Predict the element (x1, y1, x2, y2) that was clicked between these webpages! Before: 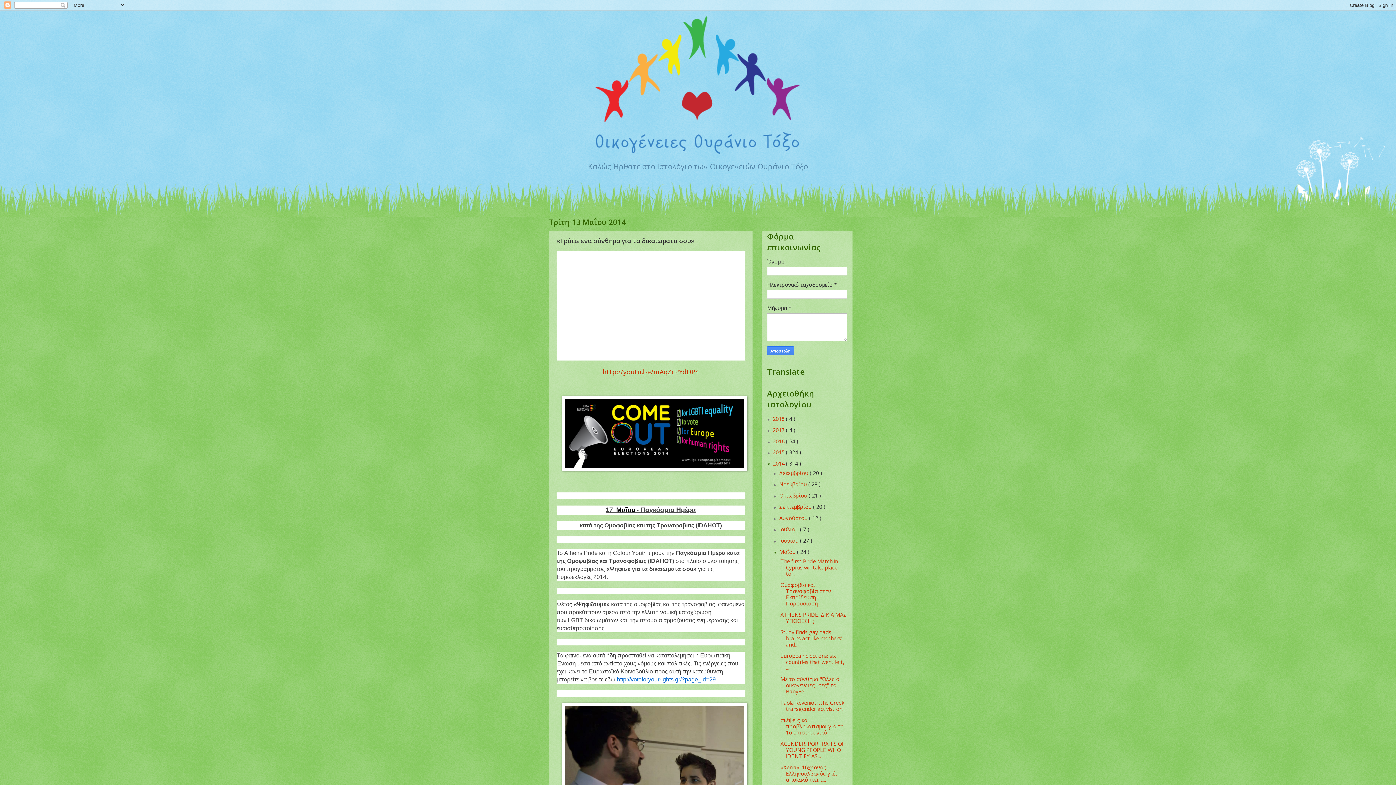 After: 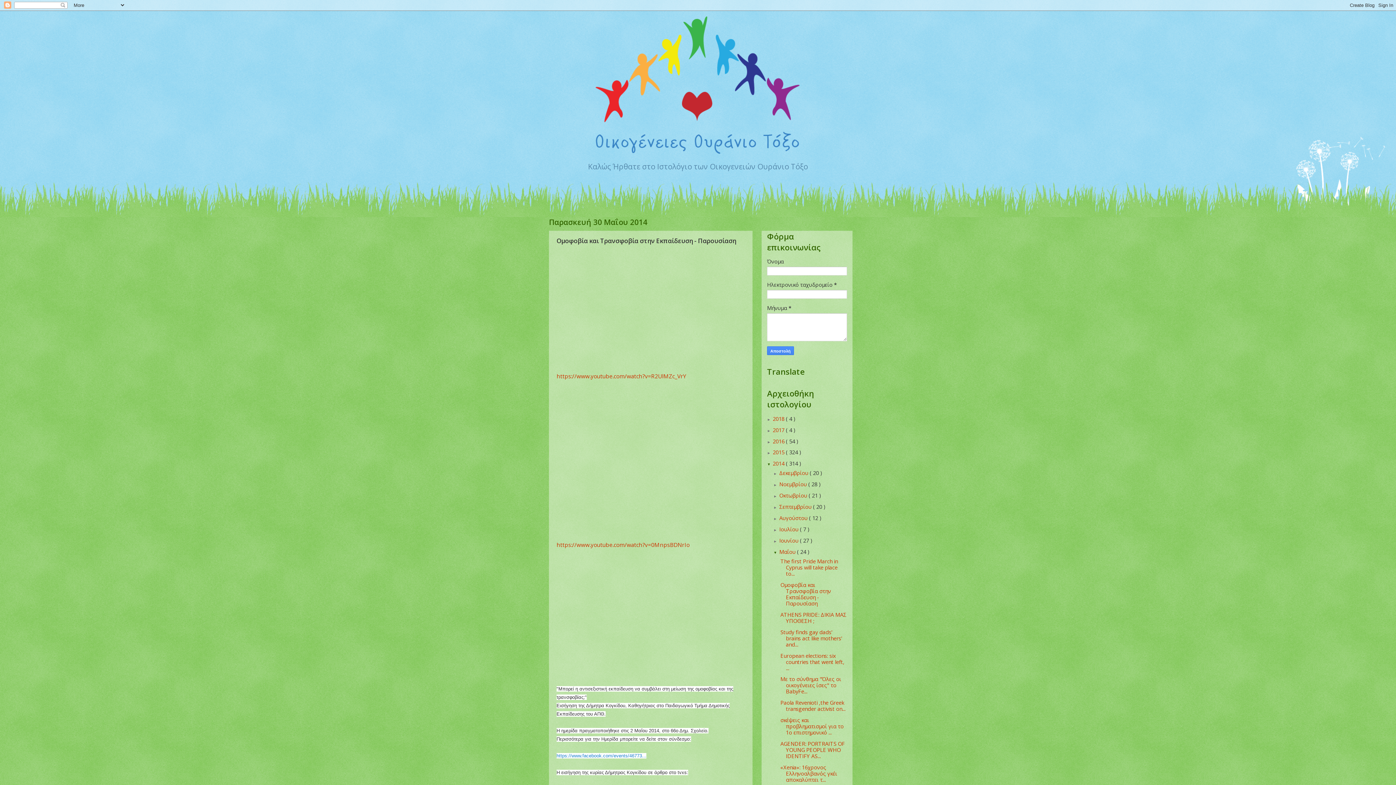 Action: bbox: (780, 581, 831, 607) label: Ομοφοβία και Τρανσφοβία στην Εκπαίδευση - Παρουσίαση